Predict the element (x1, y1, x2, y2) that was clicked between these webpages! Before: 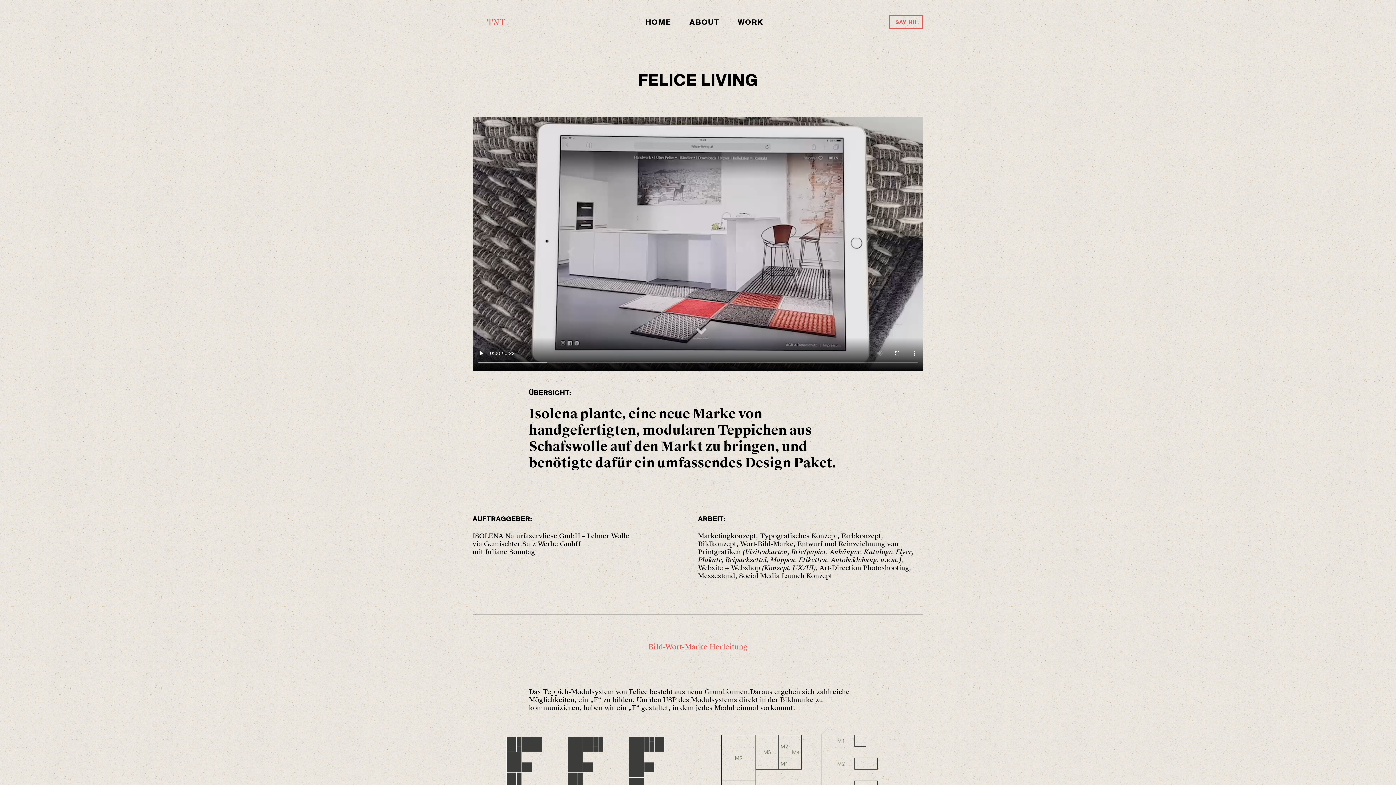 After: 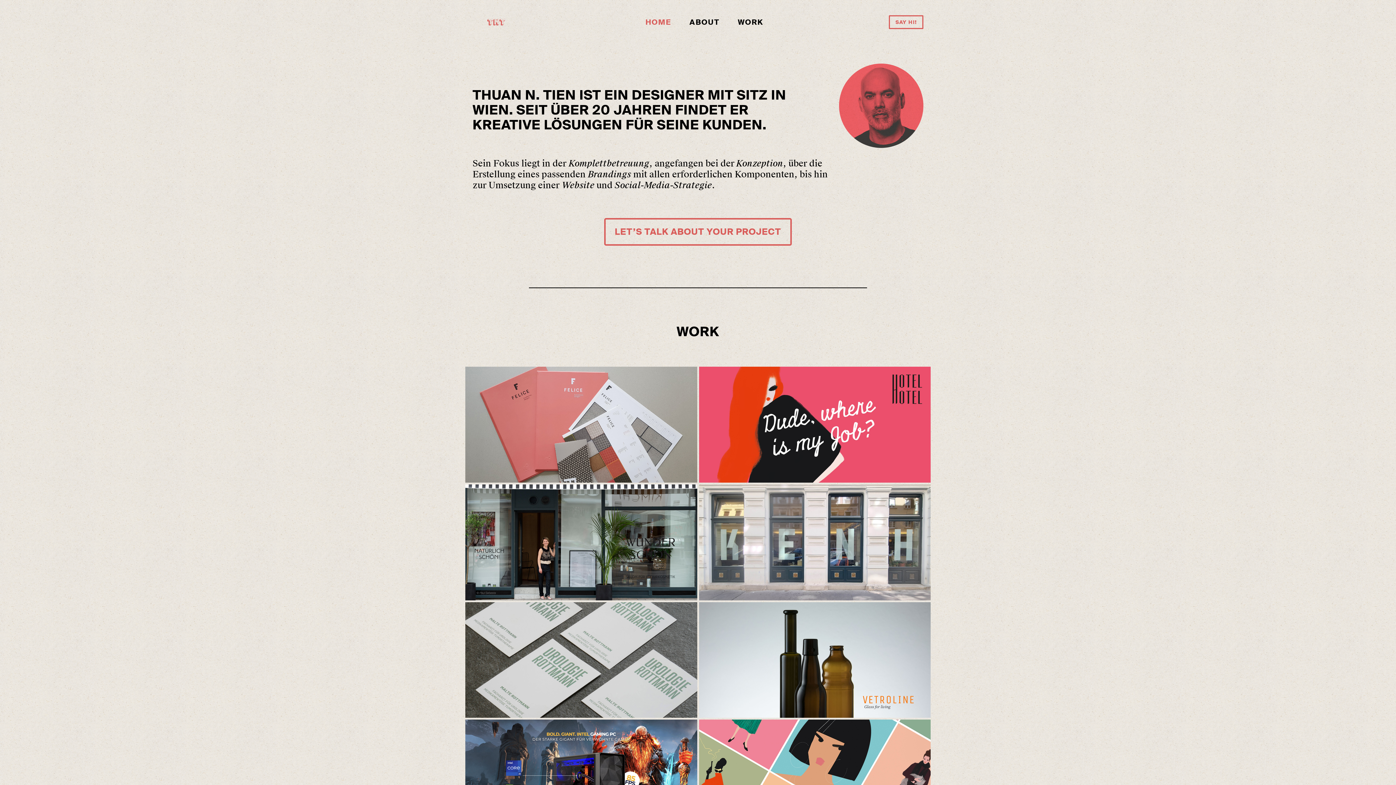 Action: label: HOME bbox: (636, 9, 680, 35)